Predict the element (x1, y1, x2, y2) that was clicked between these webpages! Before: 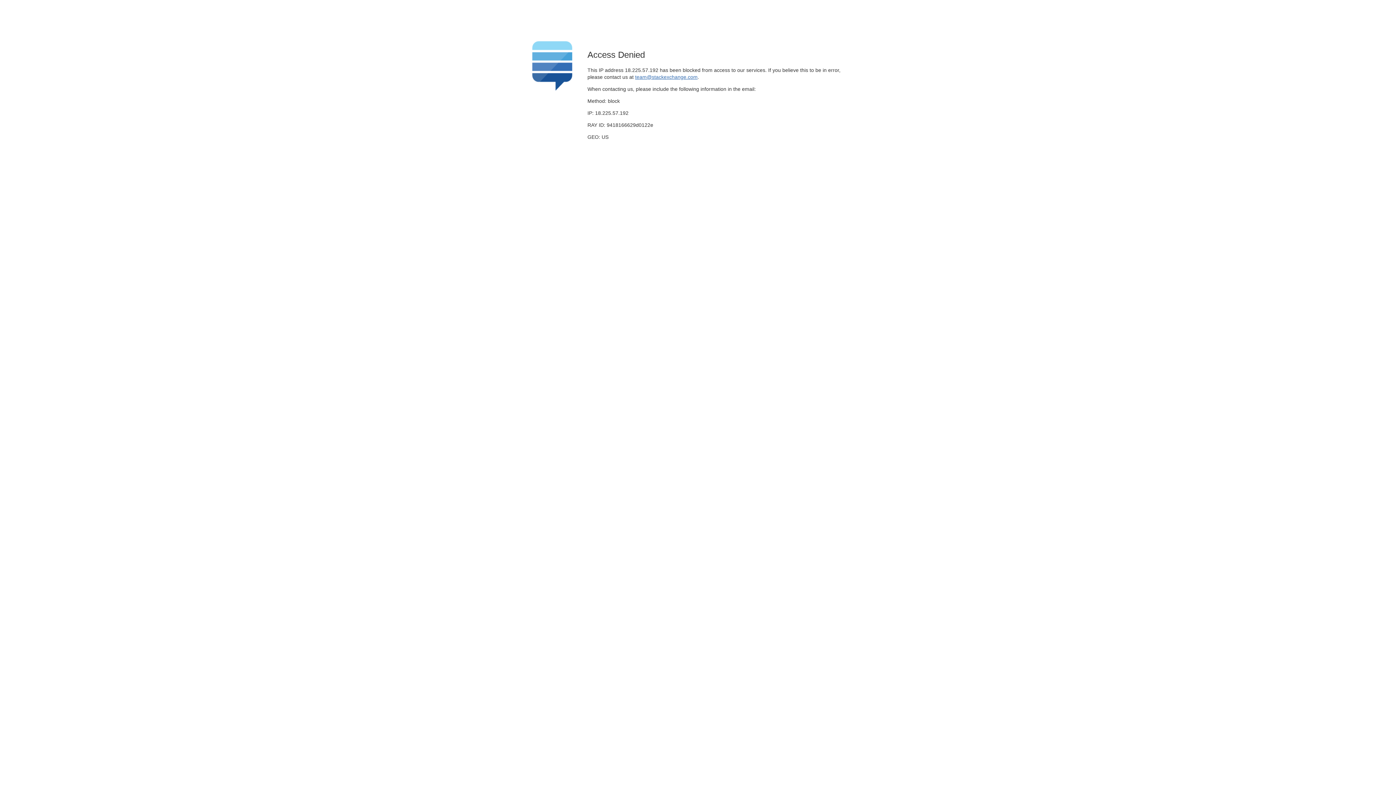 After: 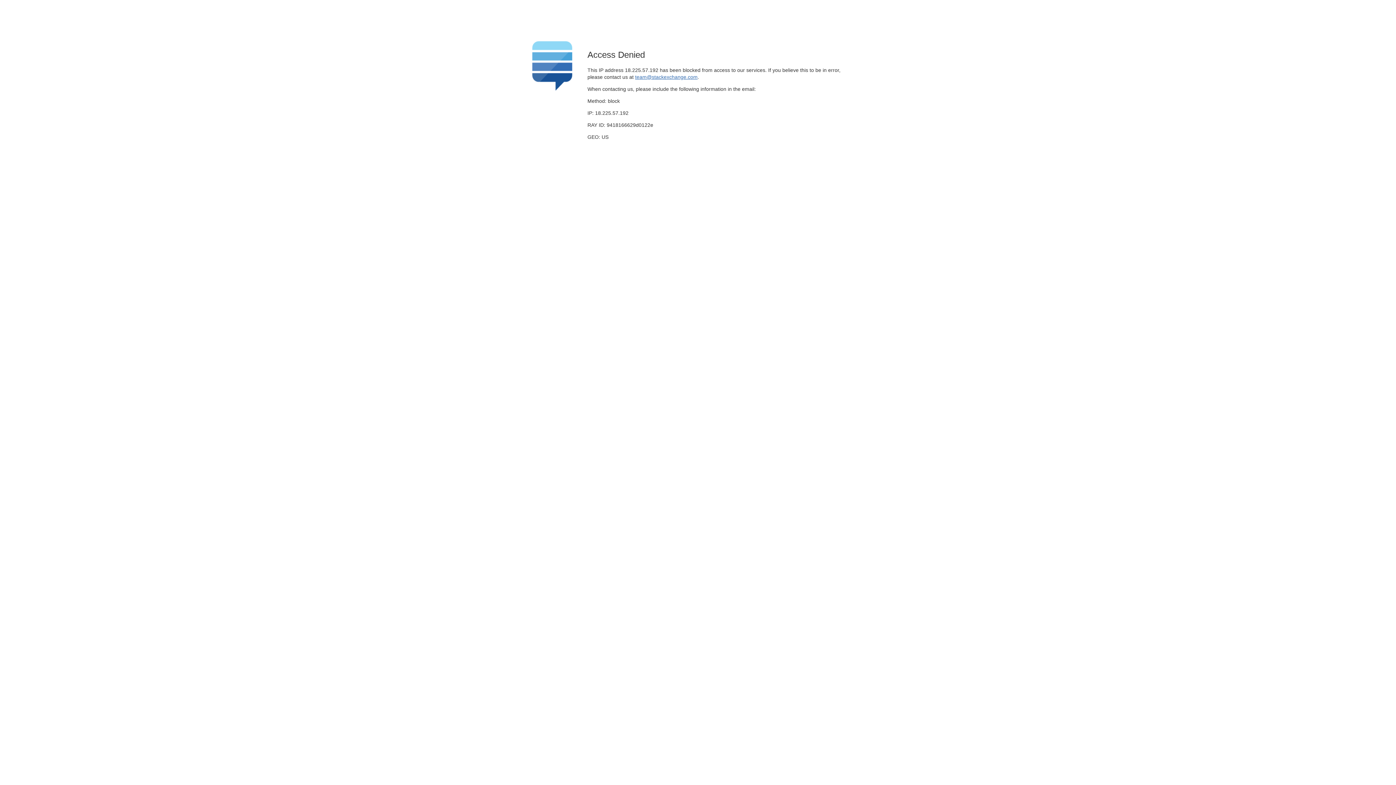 Action: bbox: (635, 74, 697, 79) label: team@stackexchange.com